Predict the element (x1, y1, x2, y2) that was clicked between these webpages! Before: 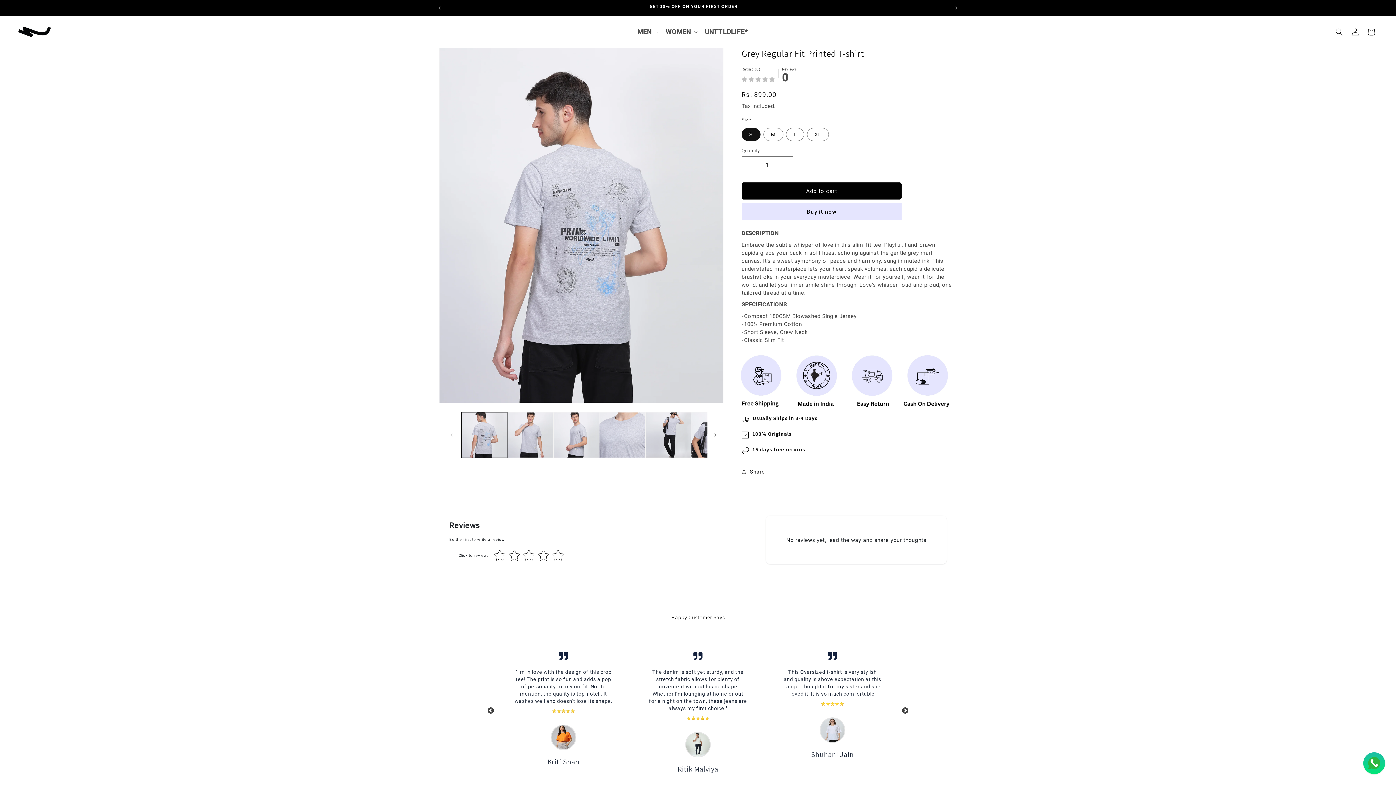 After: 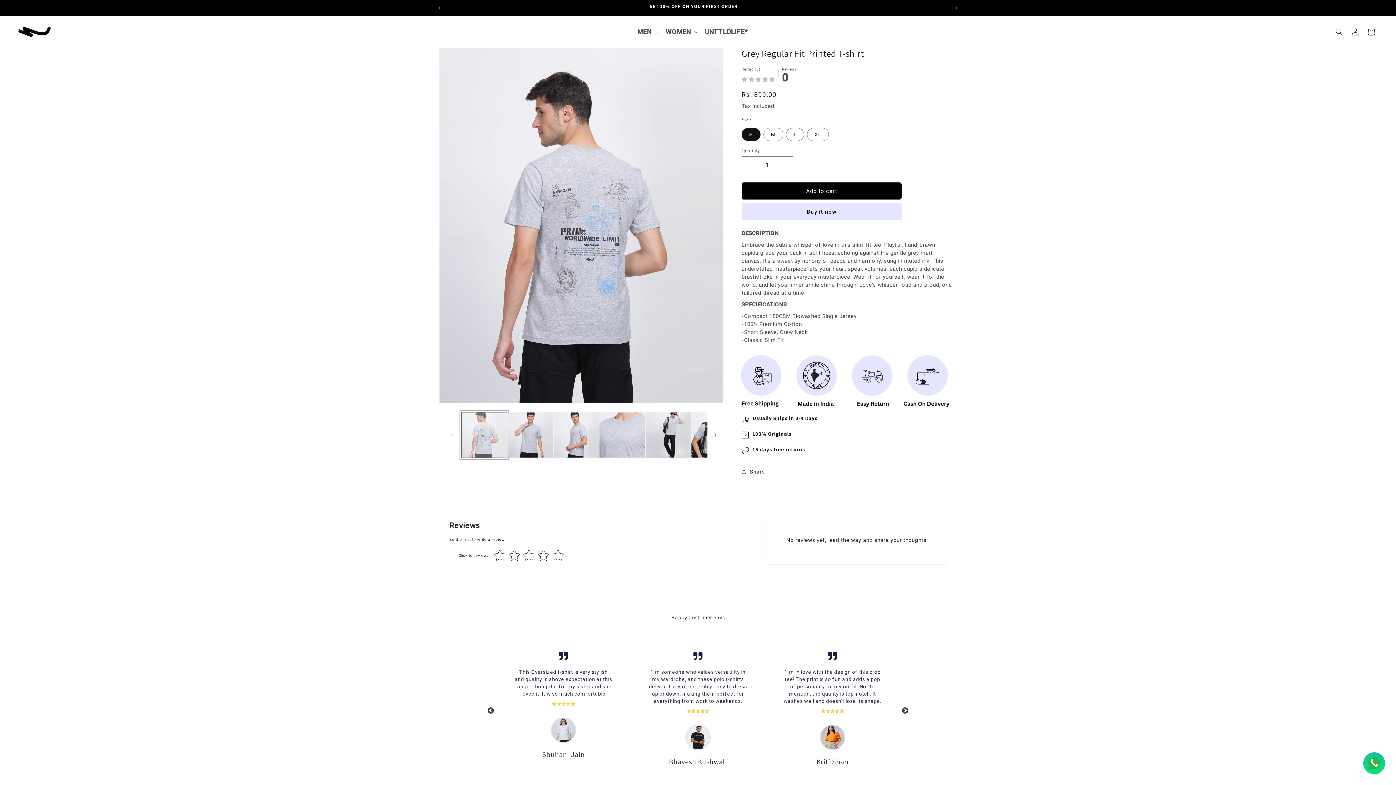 Action: label: Load image 1 in gallery view bbox: (461, 412, 507, 458)